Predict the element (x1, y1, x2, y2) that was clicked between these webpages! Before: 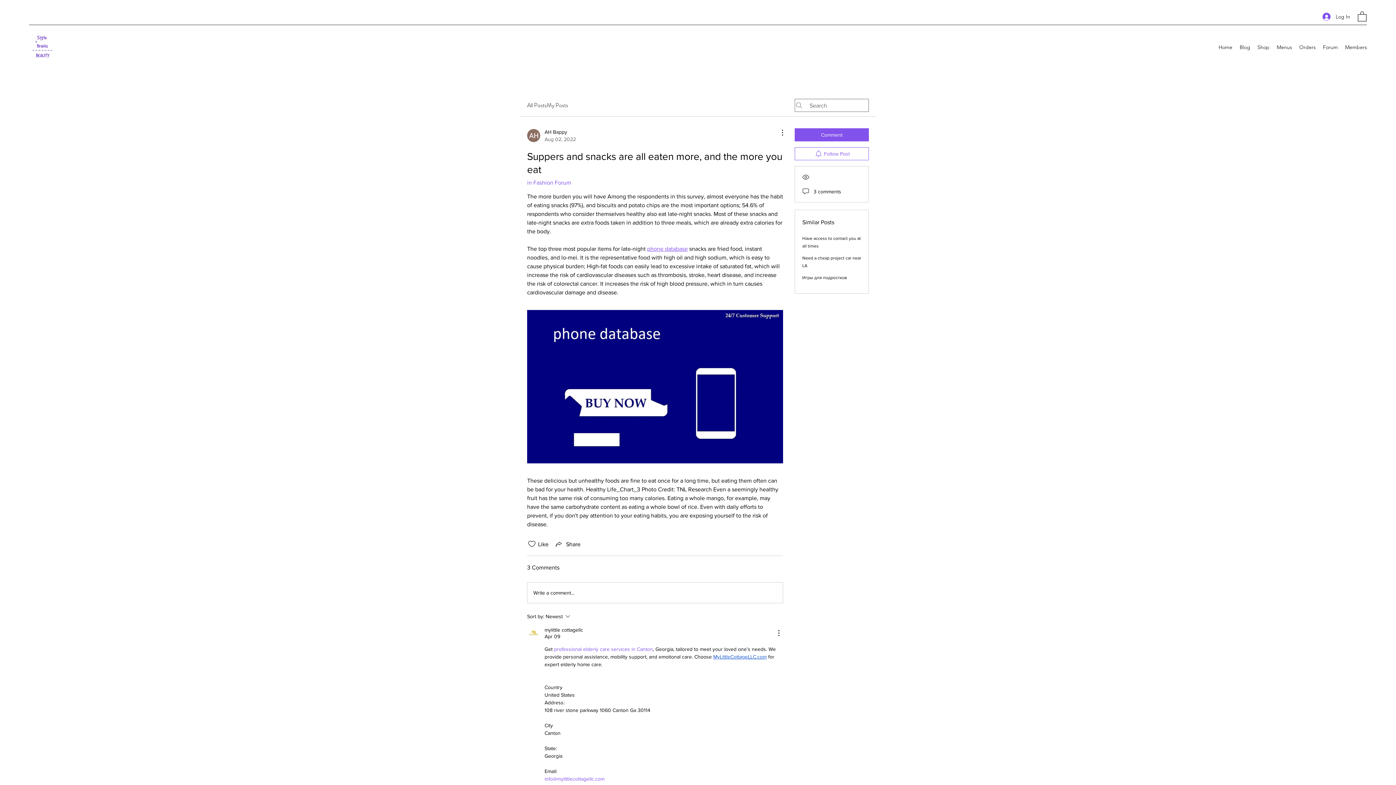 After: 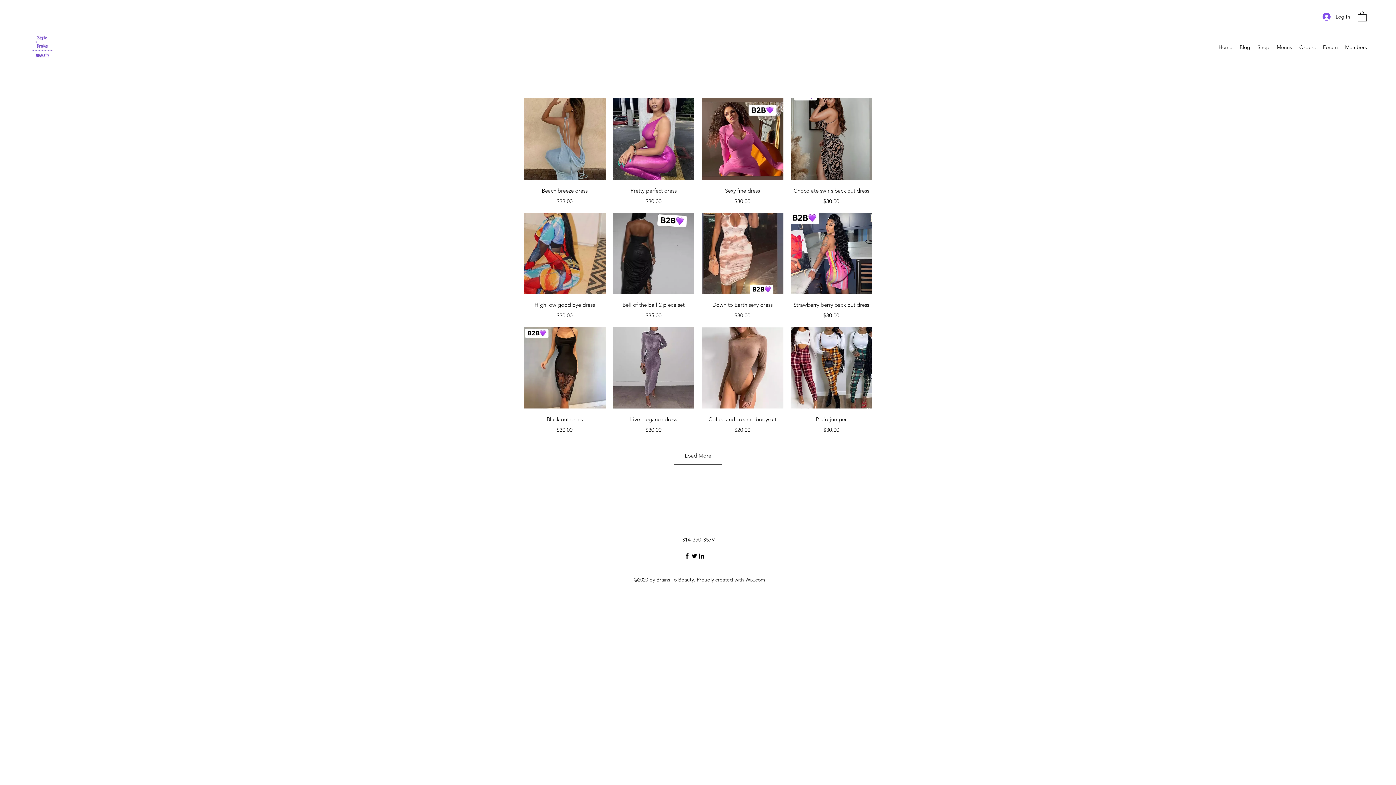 Action: label: Shop bbox: (1254, 41, 1273, 52)